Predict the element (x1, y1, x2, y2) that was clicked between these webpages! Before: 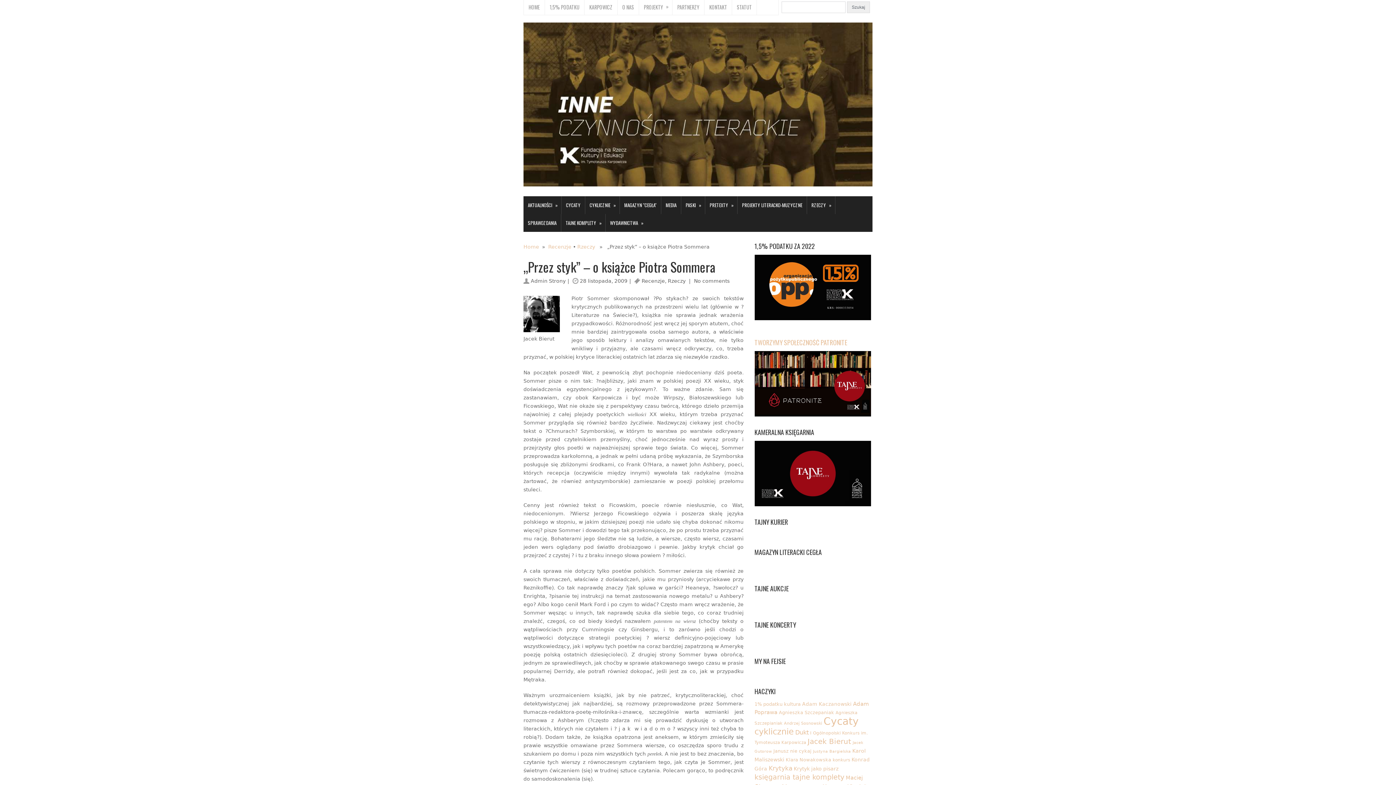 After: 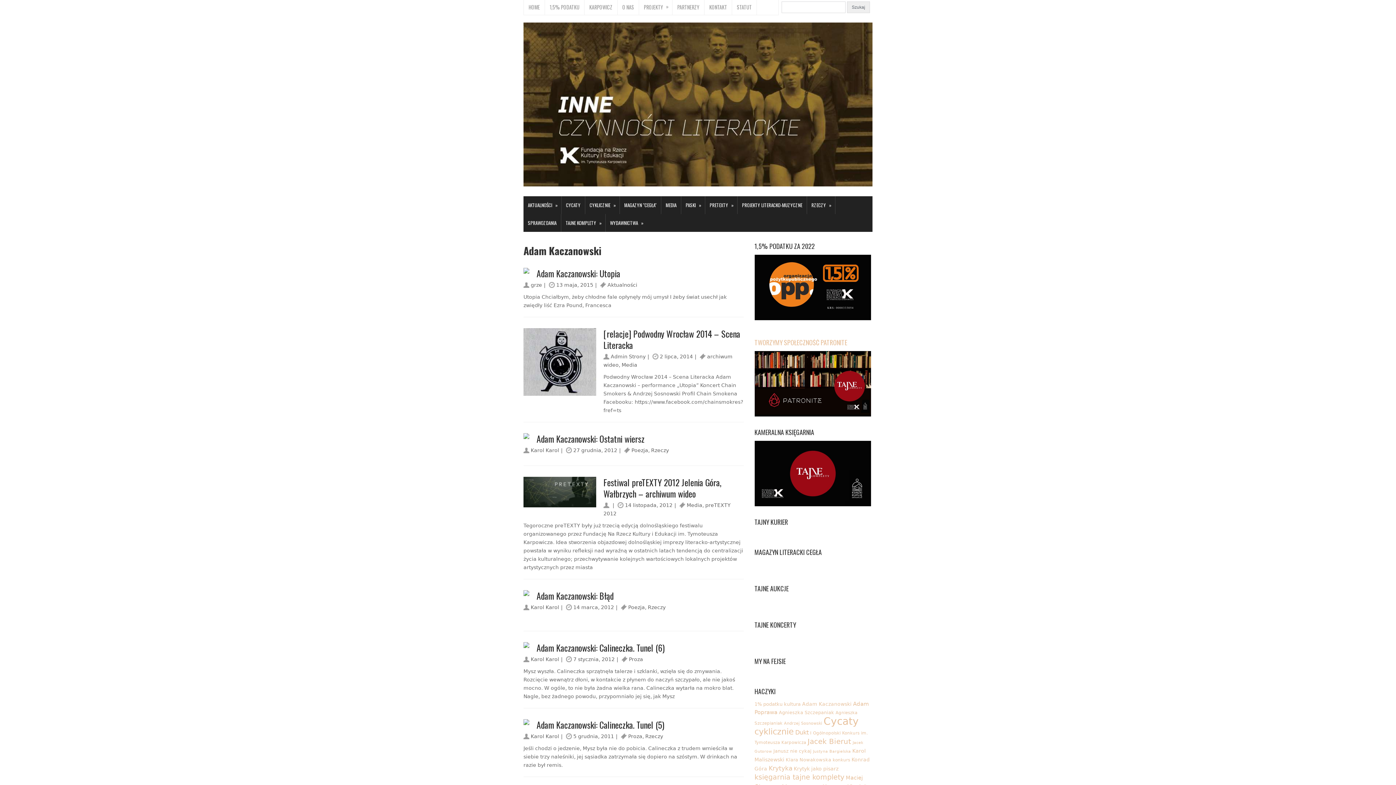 Action: label: Adam Kaczanowski (16 elementów) bbox: (802, 701, 851, 707)